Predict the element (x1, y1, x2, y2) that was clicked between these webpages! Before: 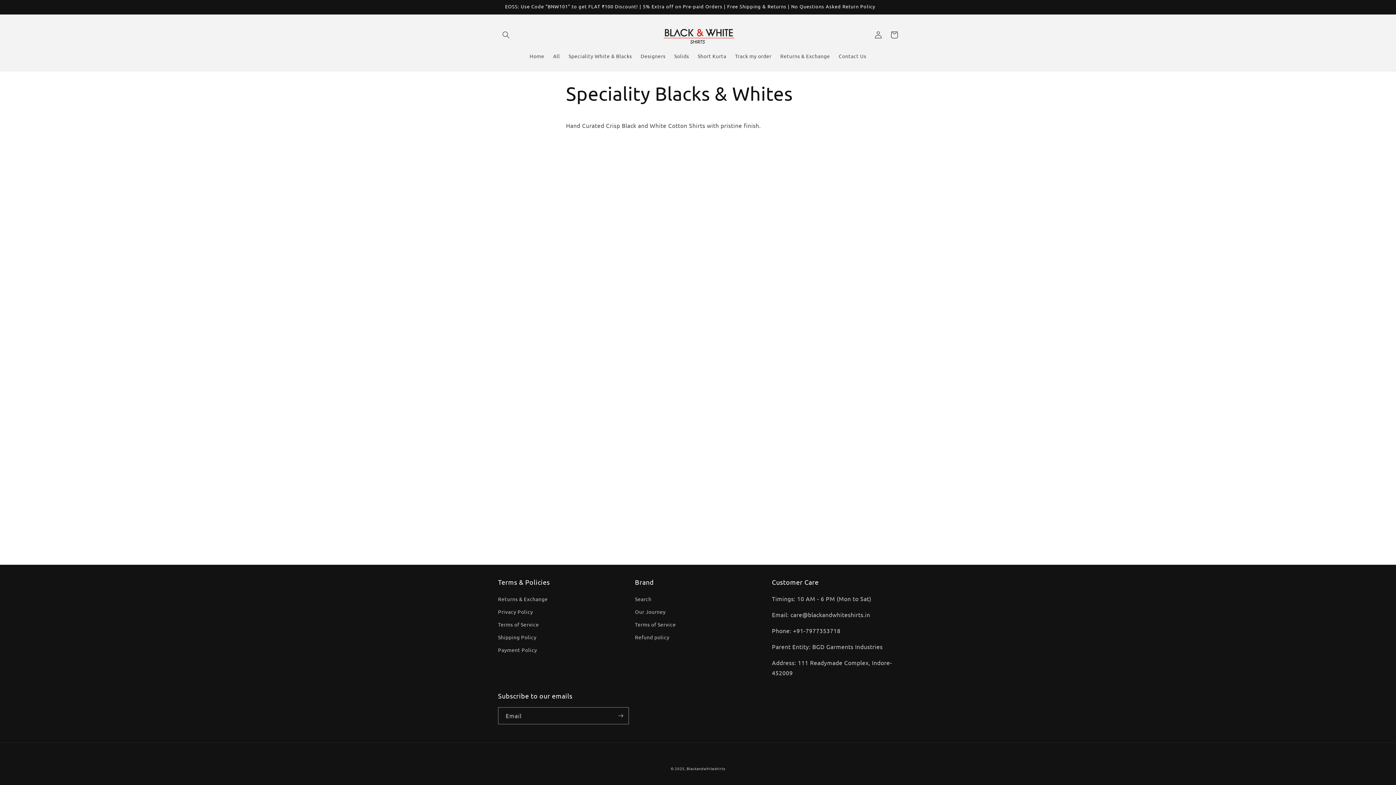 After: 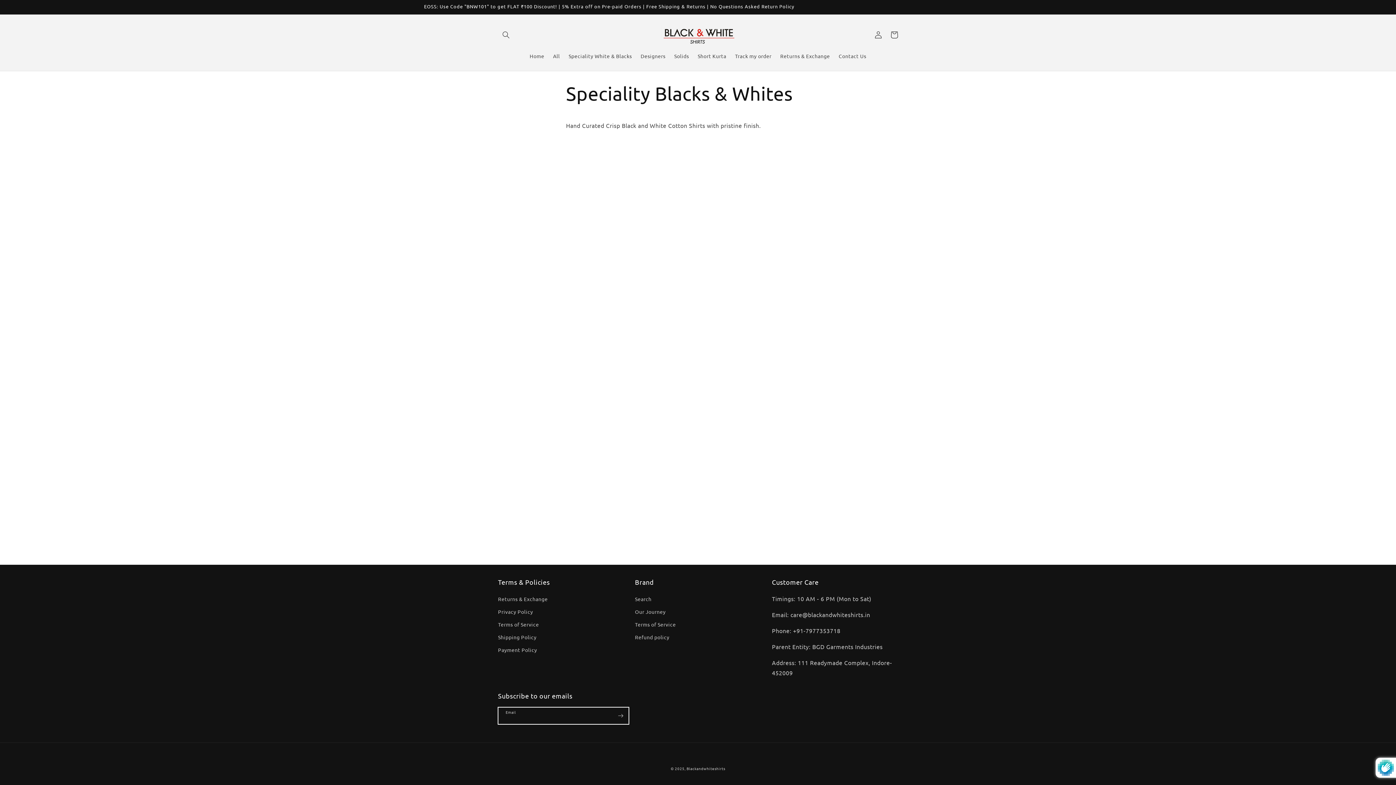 Action: label: Subscribe bbox: (612, 707, 628, 724)